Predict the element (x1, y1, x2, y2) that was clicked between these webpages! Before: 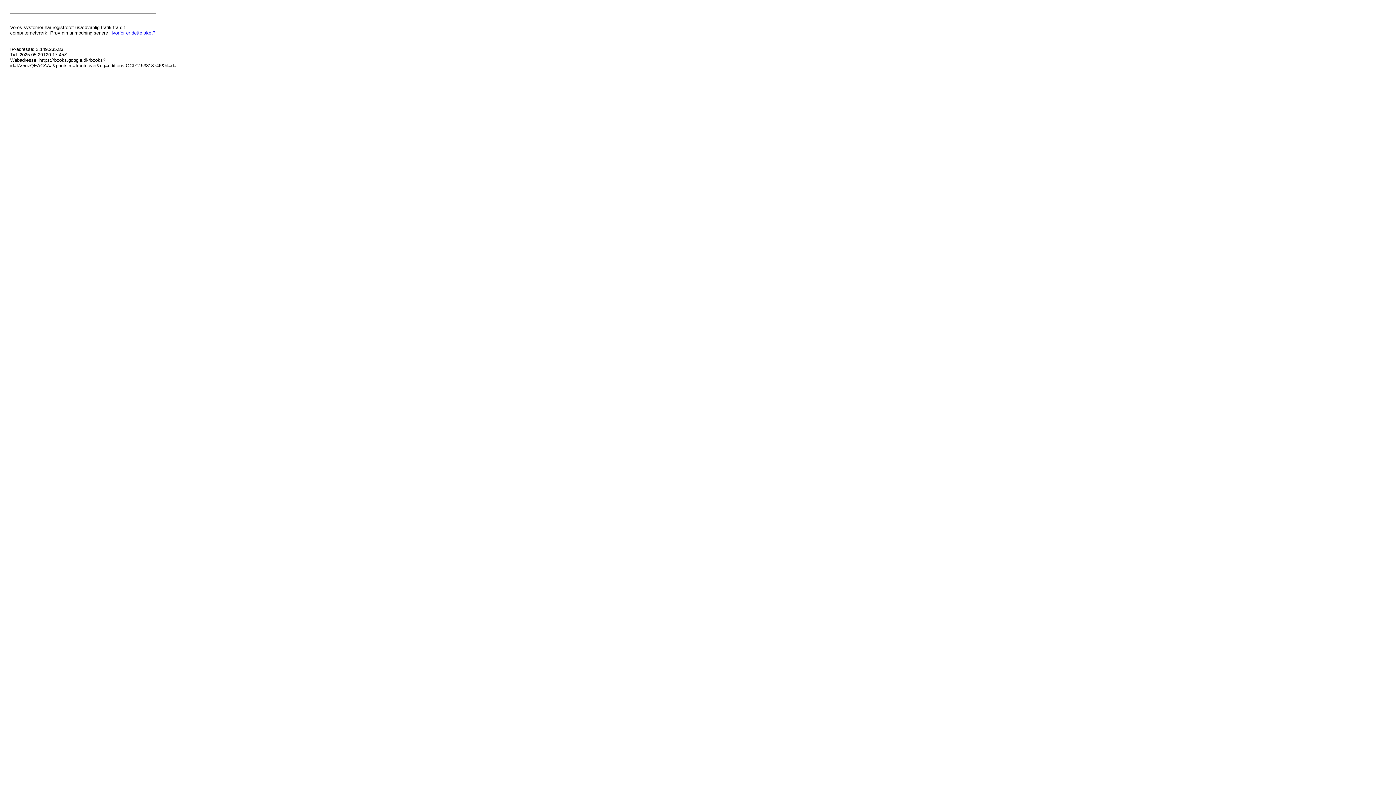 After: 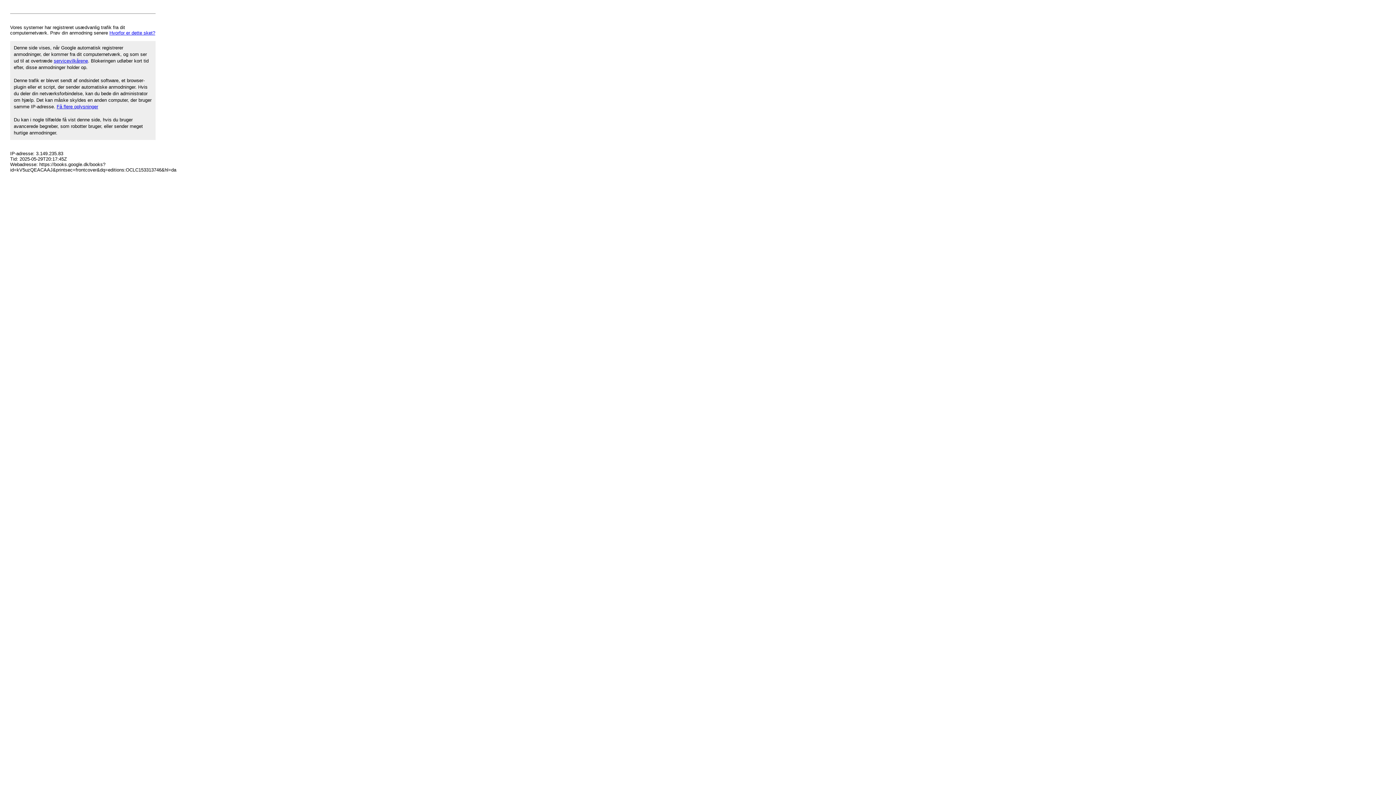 Action: bbox: (109, 30, 155, 35) label: Hvorfor er dette sket?